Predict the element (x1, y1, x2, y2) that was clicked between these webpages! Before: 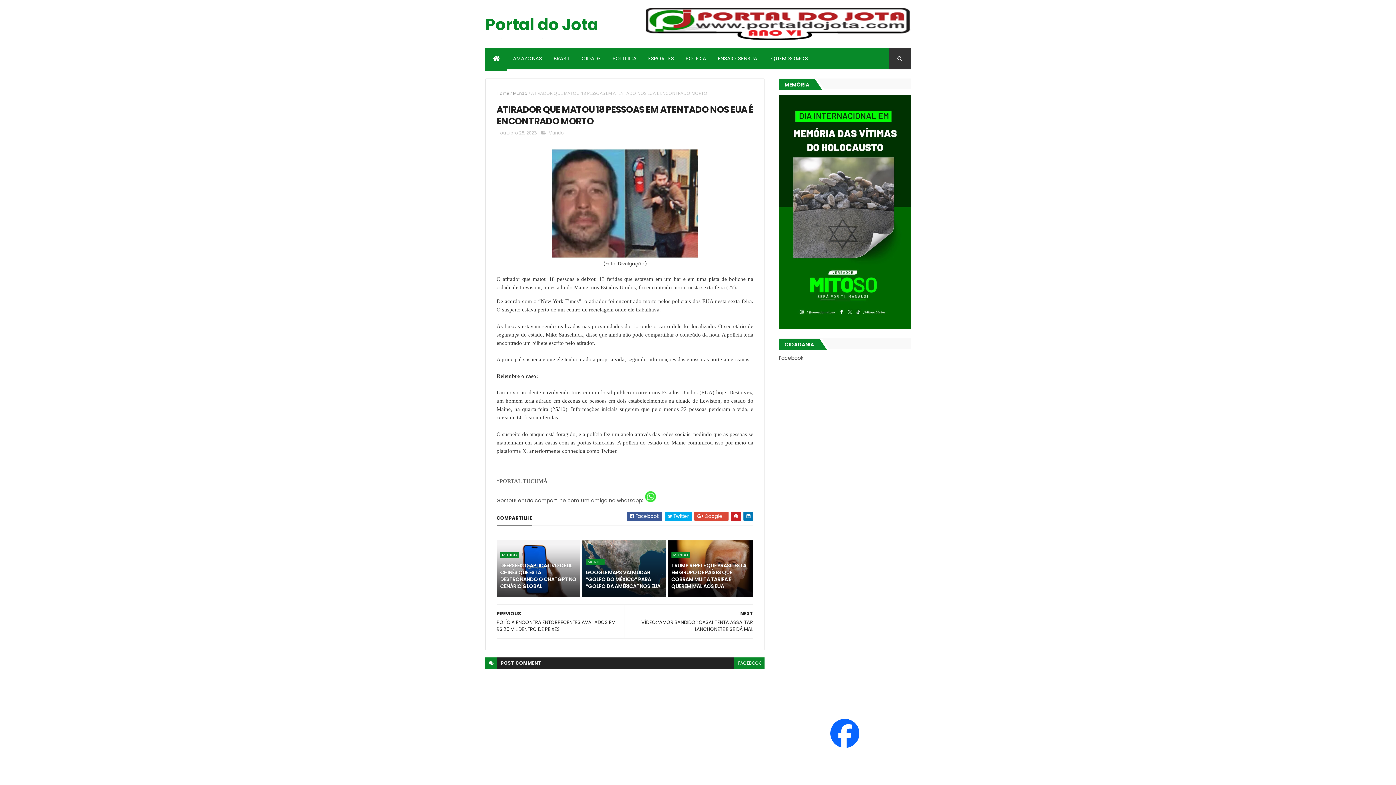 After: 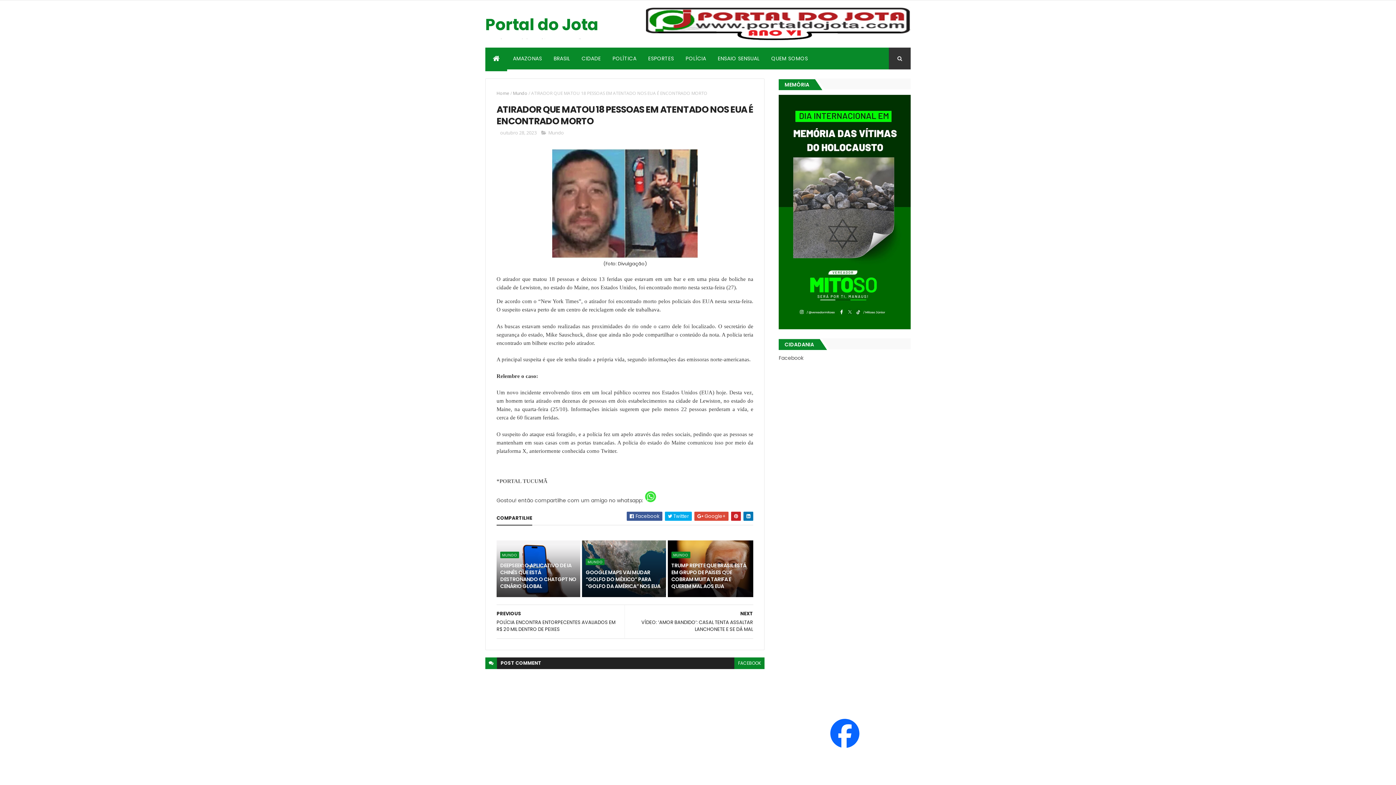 Action: bbox: (644, 497, 656, 504)